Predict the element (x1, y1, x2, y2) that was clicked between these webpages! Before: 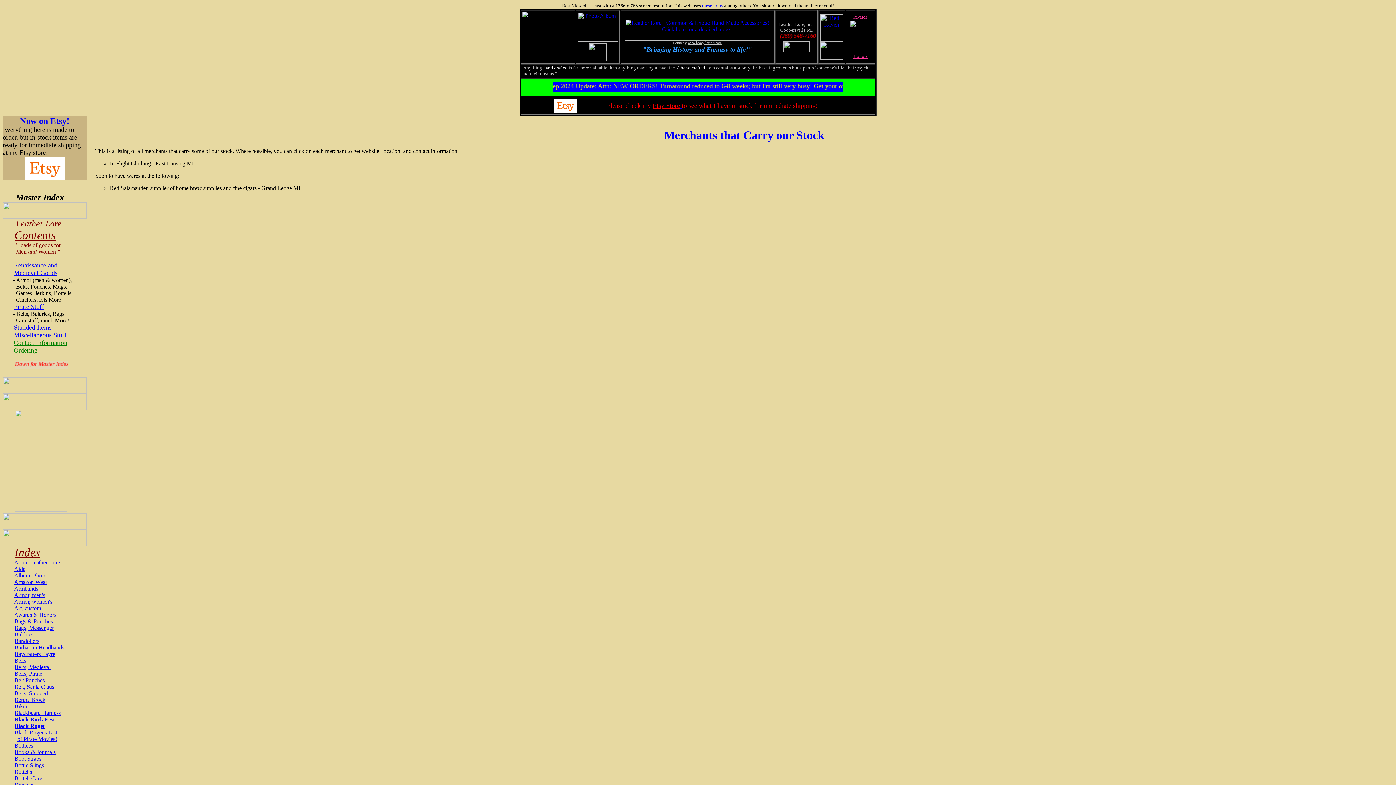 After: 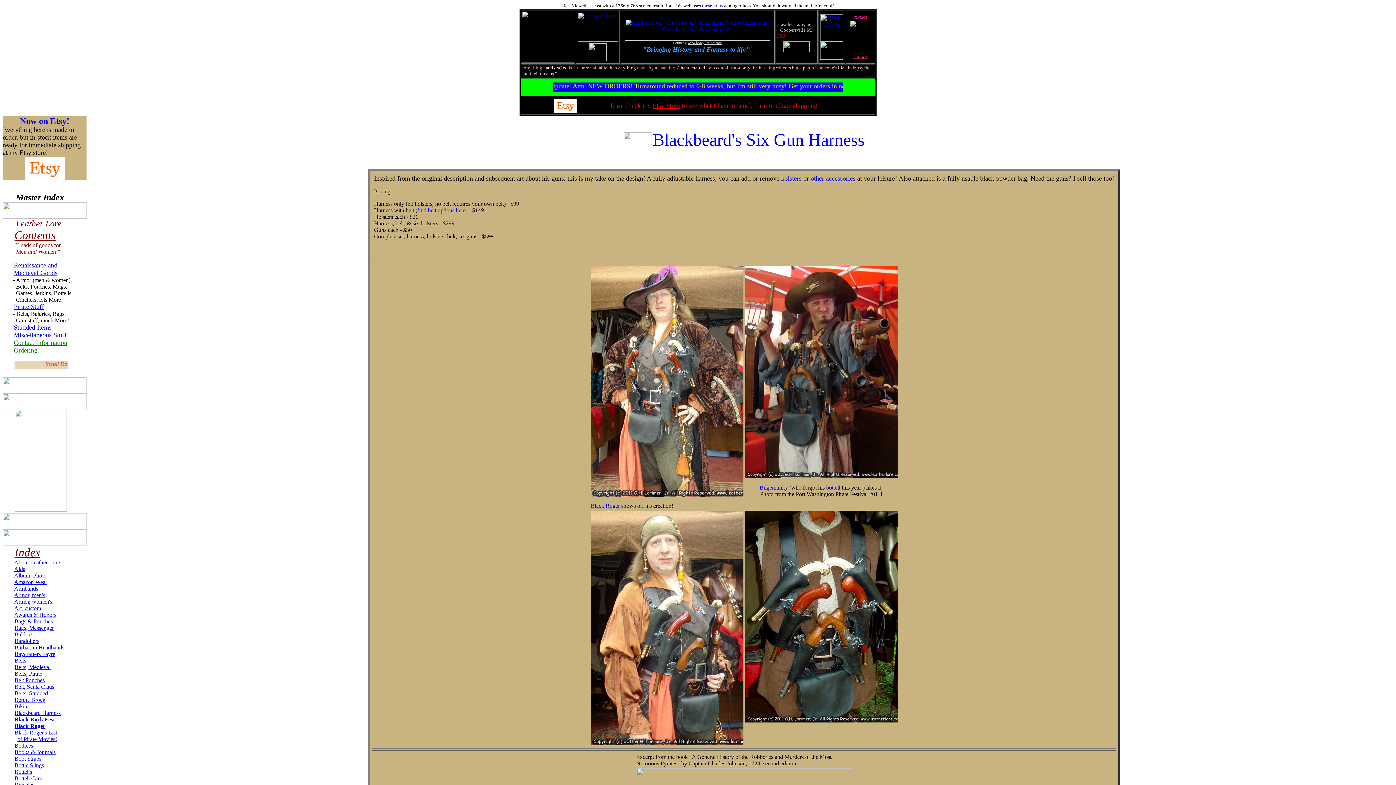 Action: label: Blackbeard Harness bbox: (14, 710, 60, 716)